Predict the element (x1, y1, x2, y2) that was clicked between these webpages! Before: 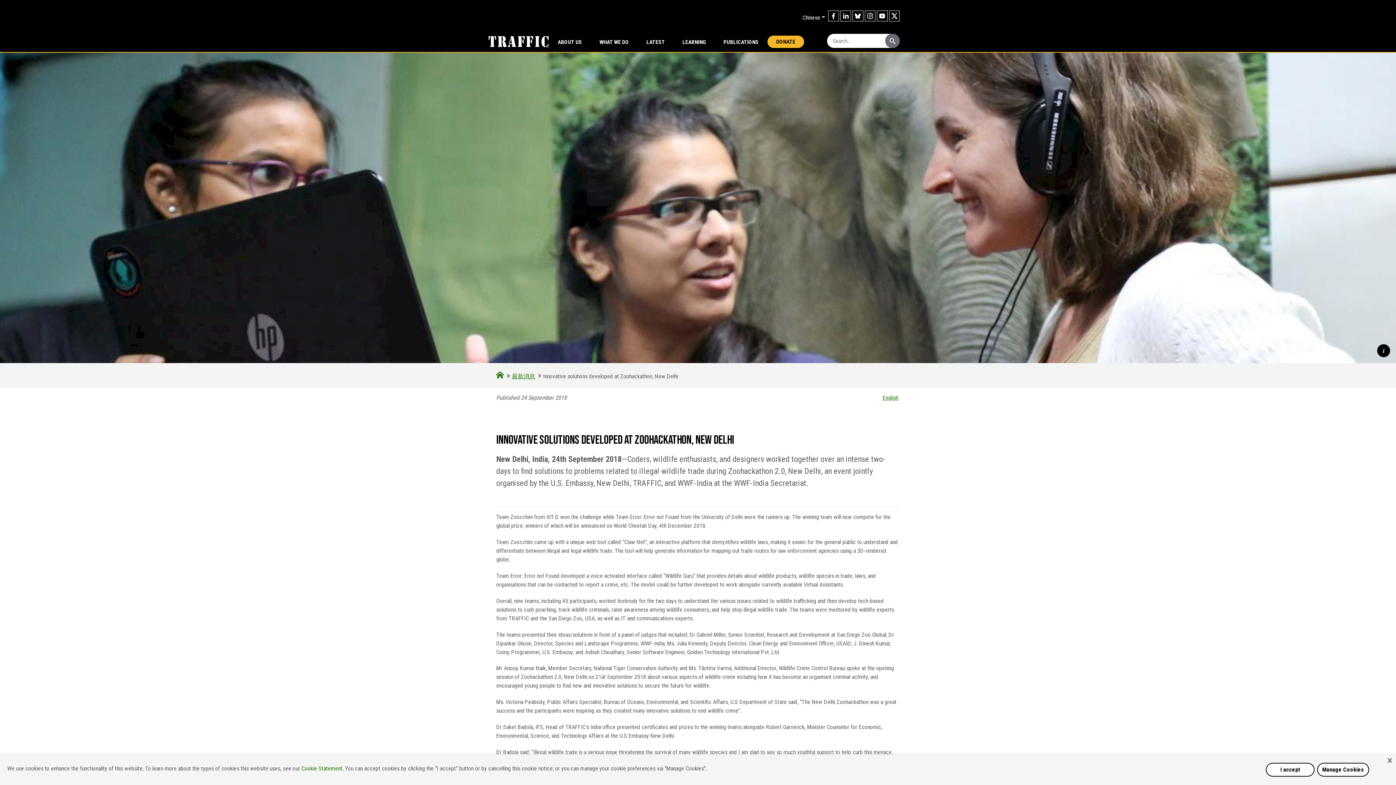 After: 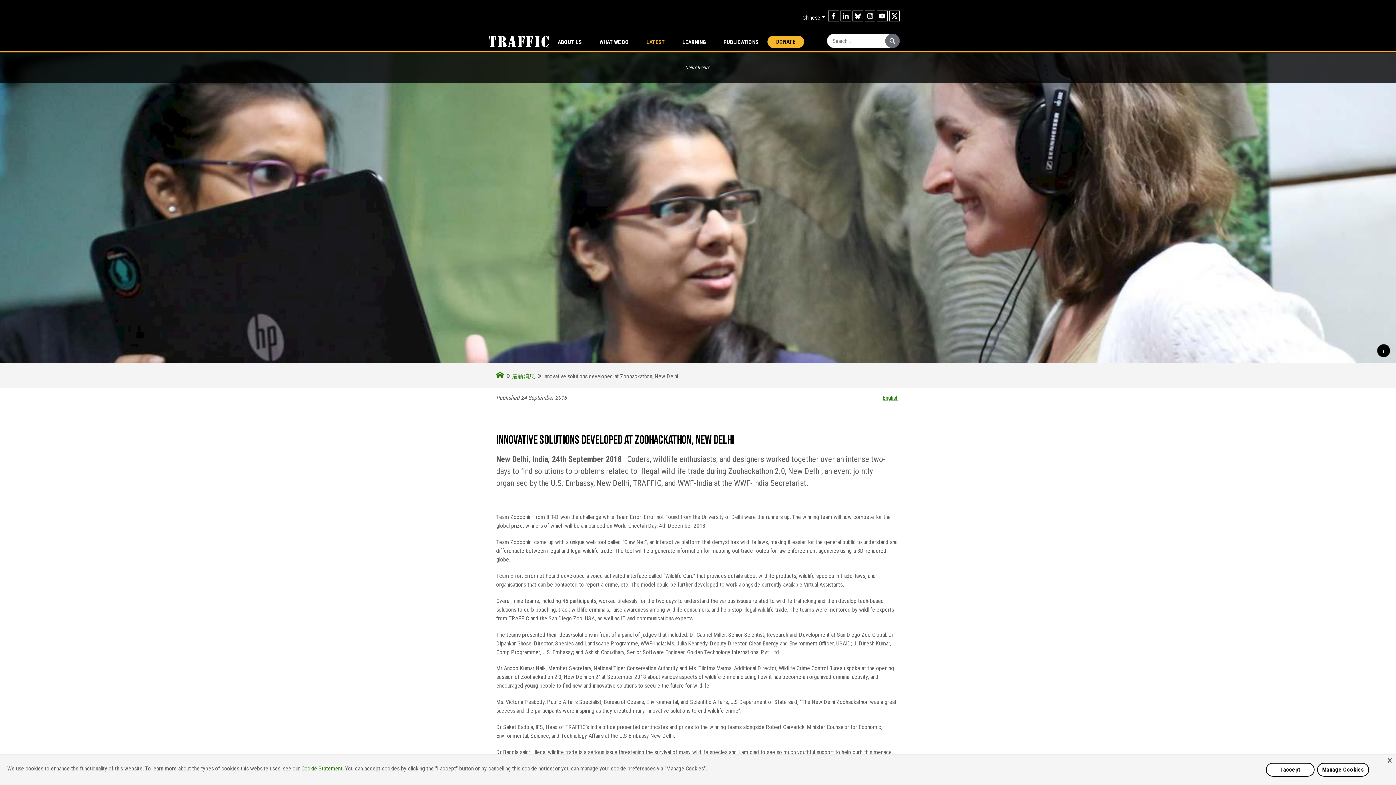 Action: bbox: (637, 32, 673, 52) label: LATEST